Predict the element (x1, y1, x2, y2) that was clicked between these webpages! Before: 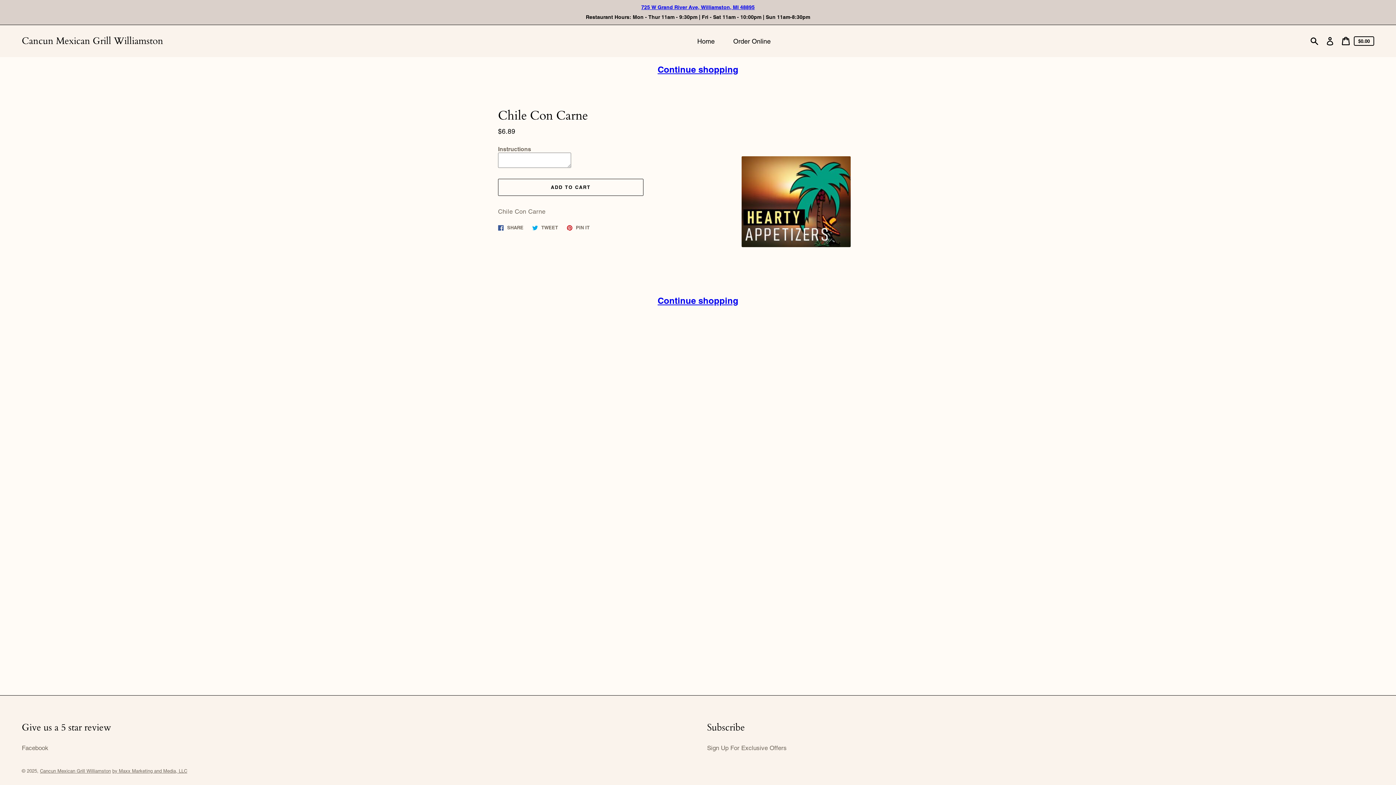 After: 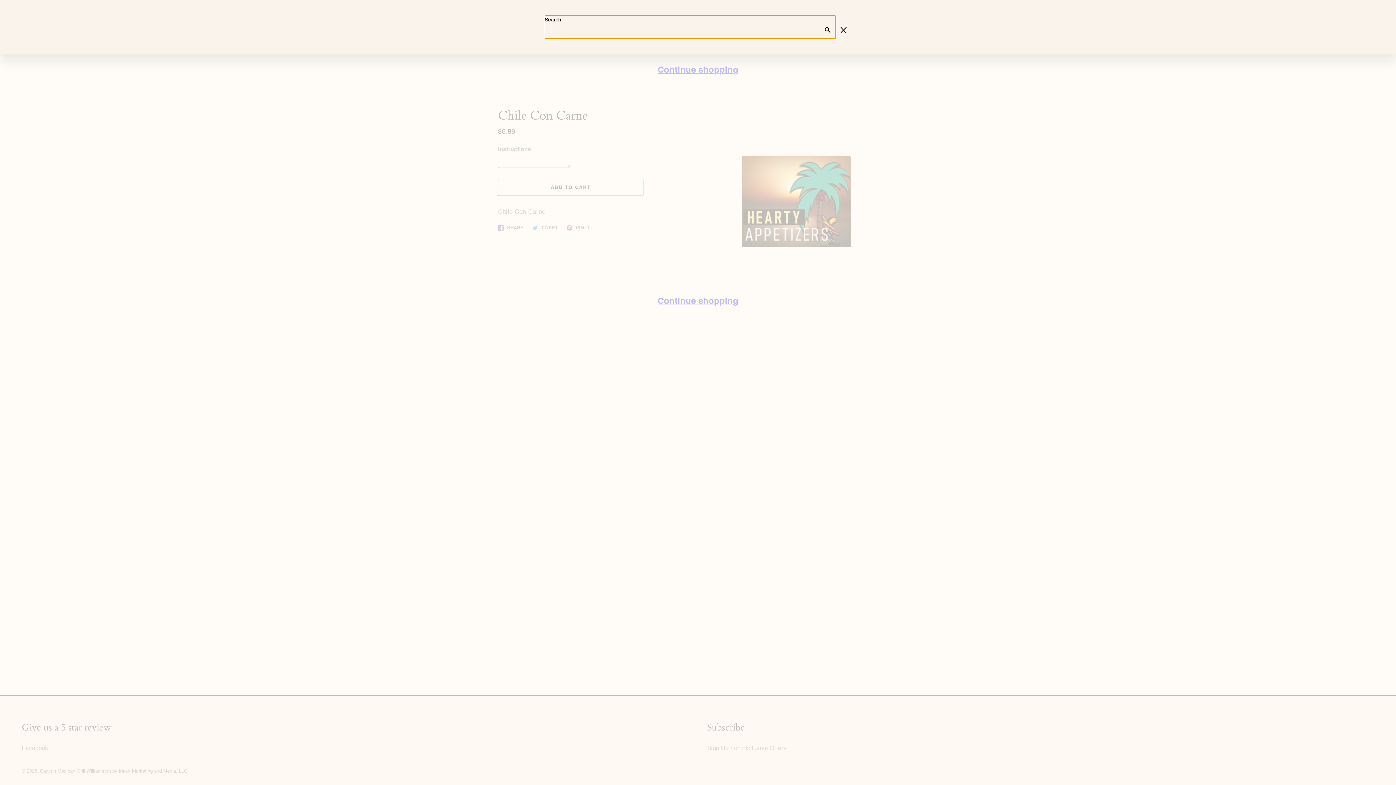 Action: label: Search bbox: (1306, 33, 1322, 48)